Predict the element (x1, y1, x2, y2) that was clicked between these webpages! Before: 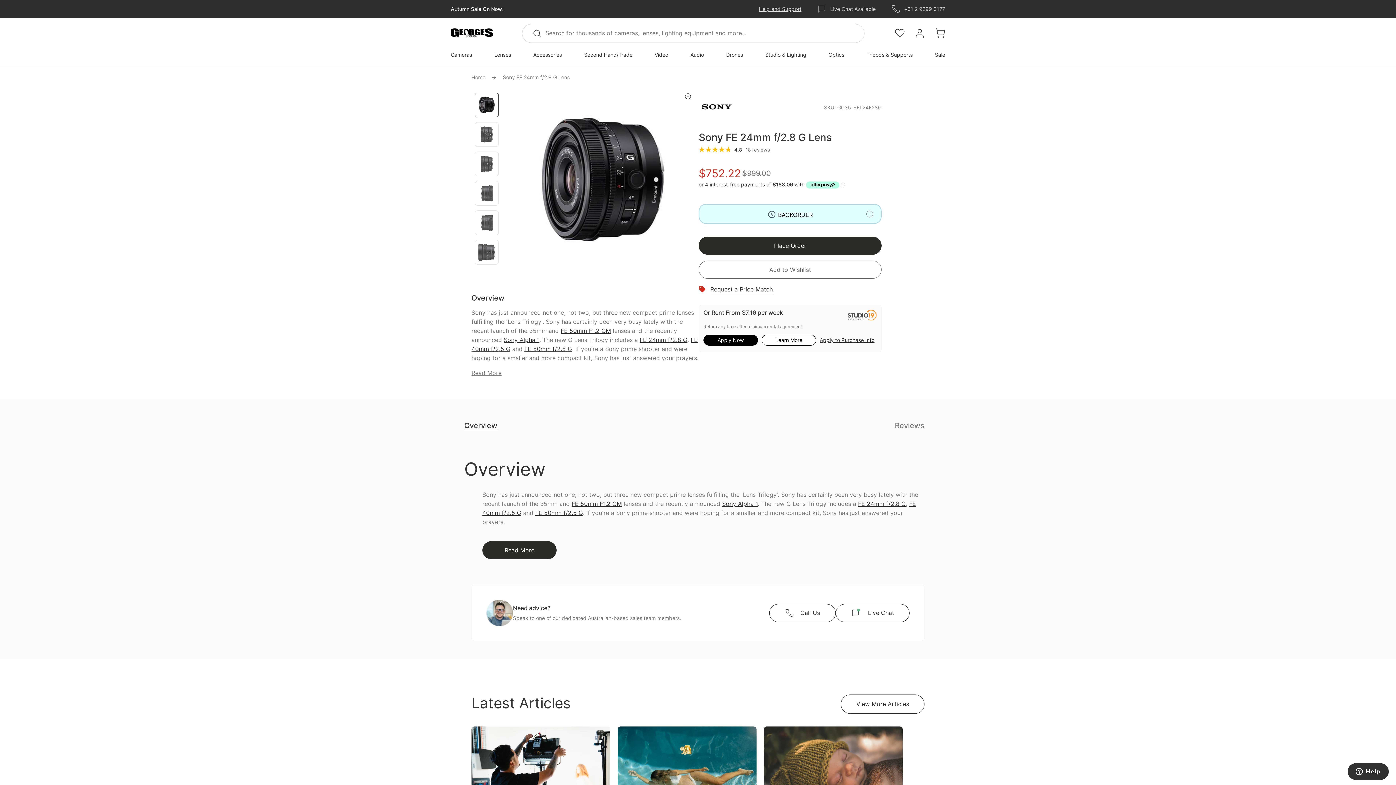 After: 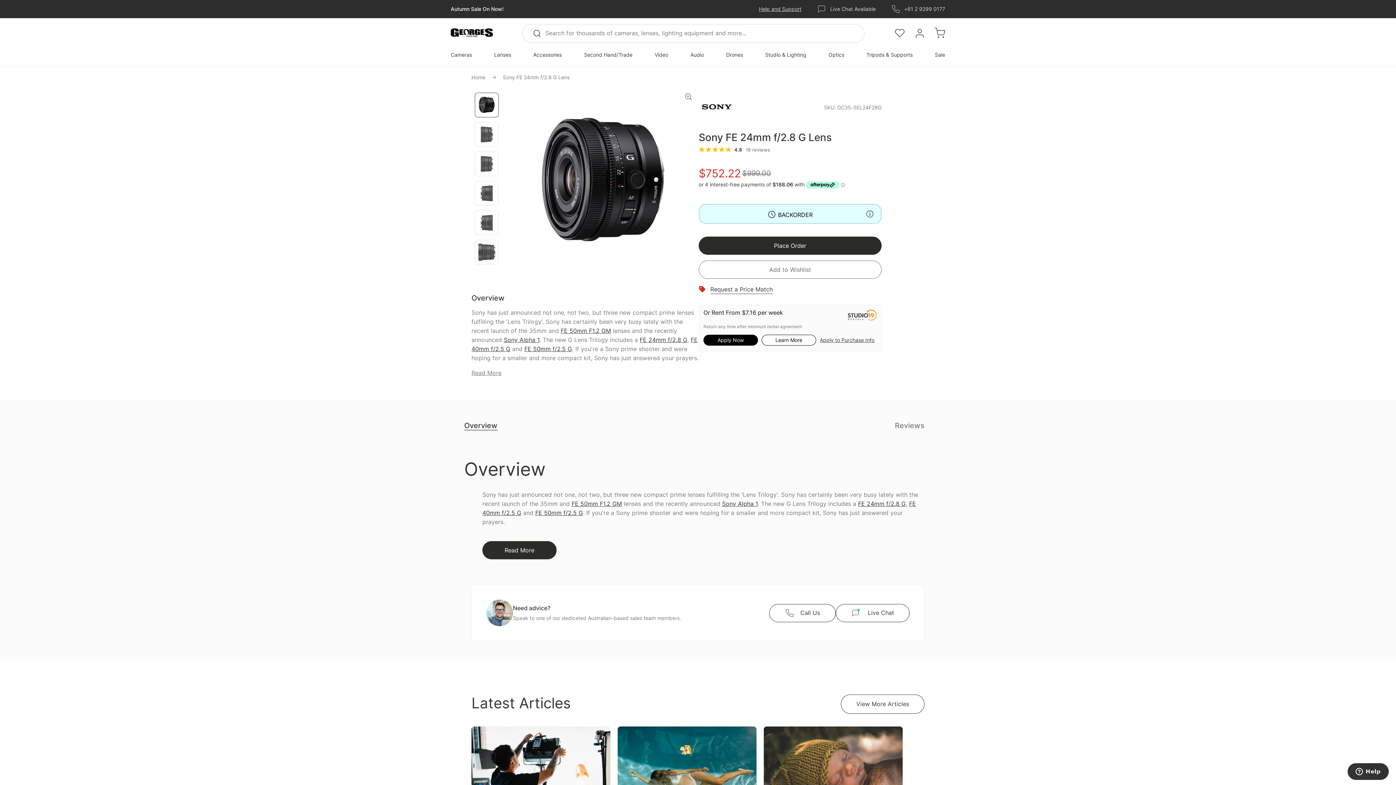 Action: bbox: (639, 336, 687, 343) label: FE 24mm f/2.8 G